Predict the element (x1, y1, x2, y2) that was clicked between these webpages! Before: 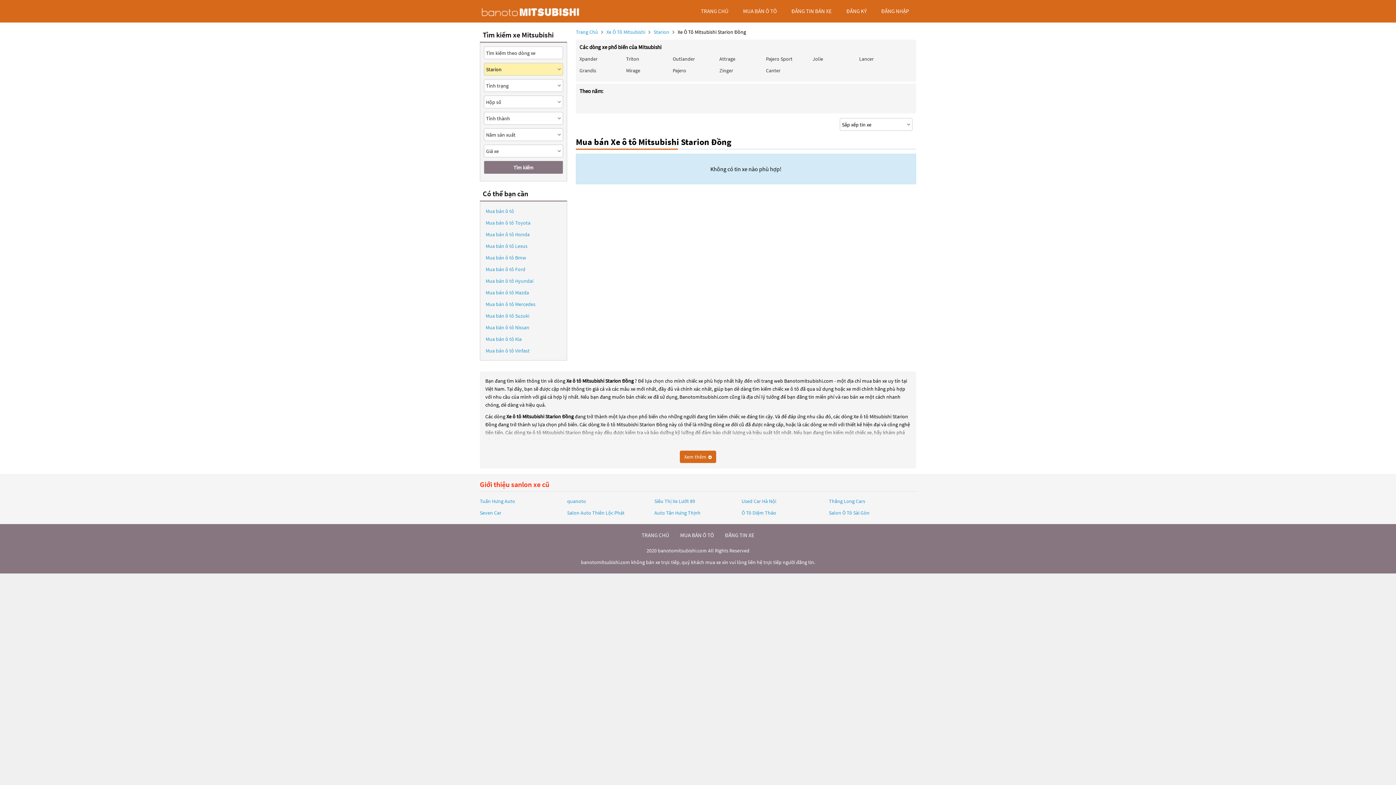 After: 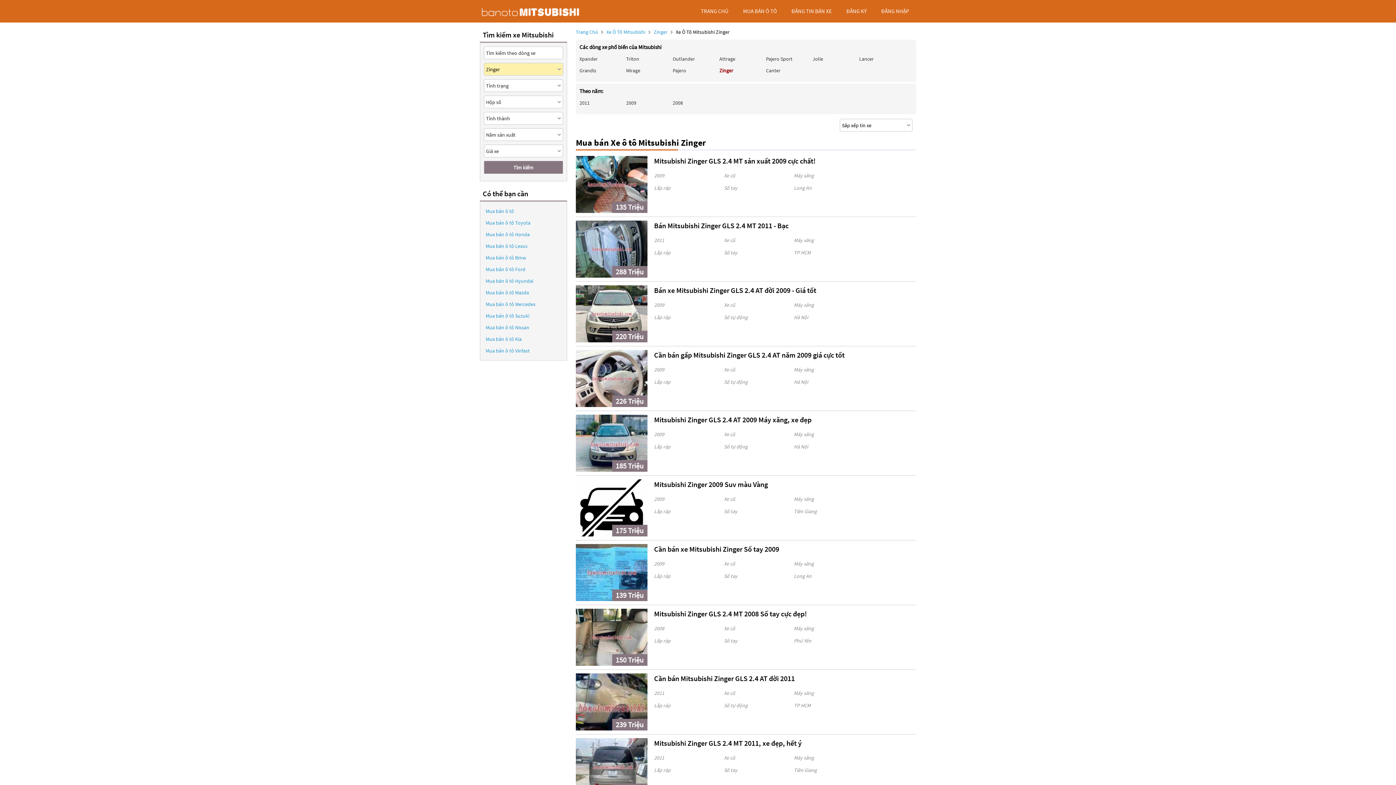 Action: label: Zinger bbox: (719, 67, 733, 73)